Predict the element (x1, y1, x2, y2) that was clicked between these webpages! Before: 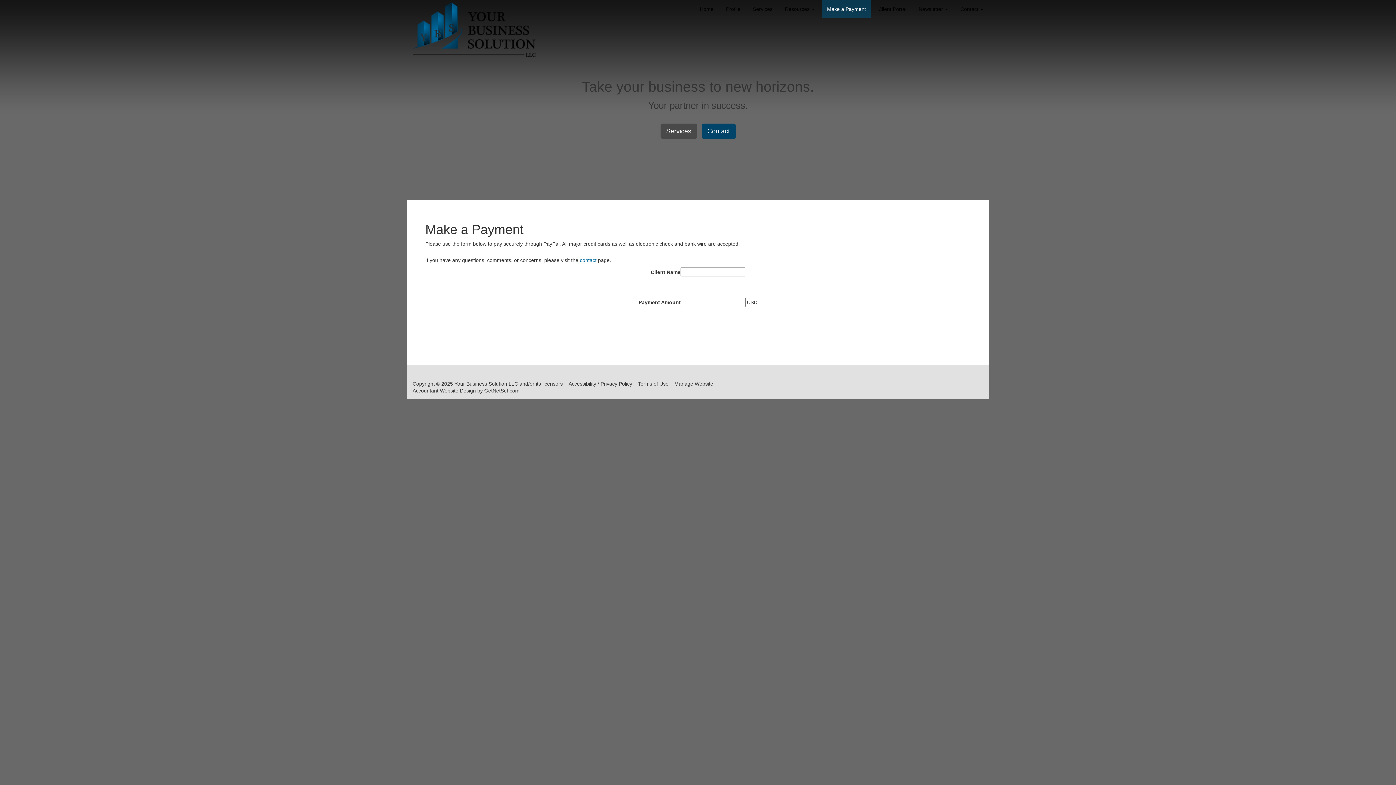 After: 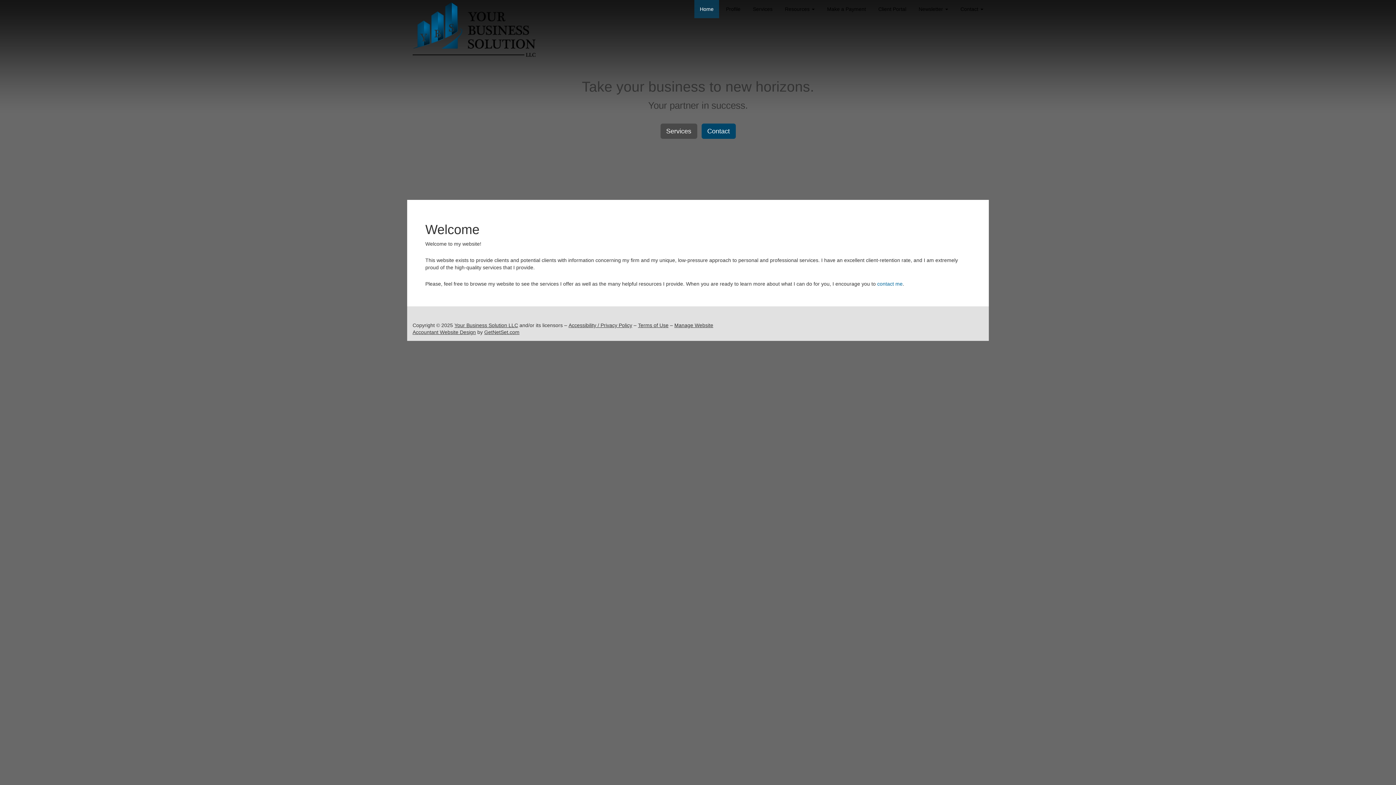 Action: label: Home bbox: (694, 0, 719, 18)